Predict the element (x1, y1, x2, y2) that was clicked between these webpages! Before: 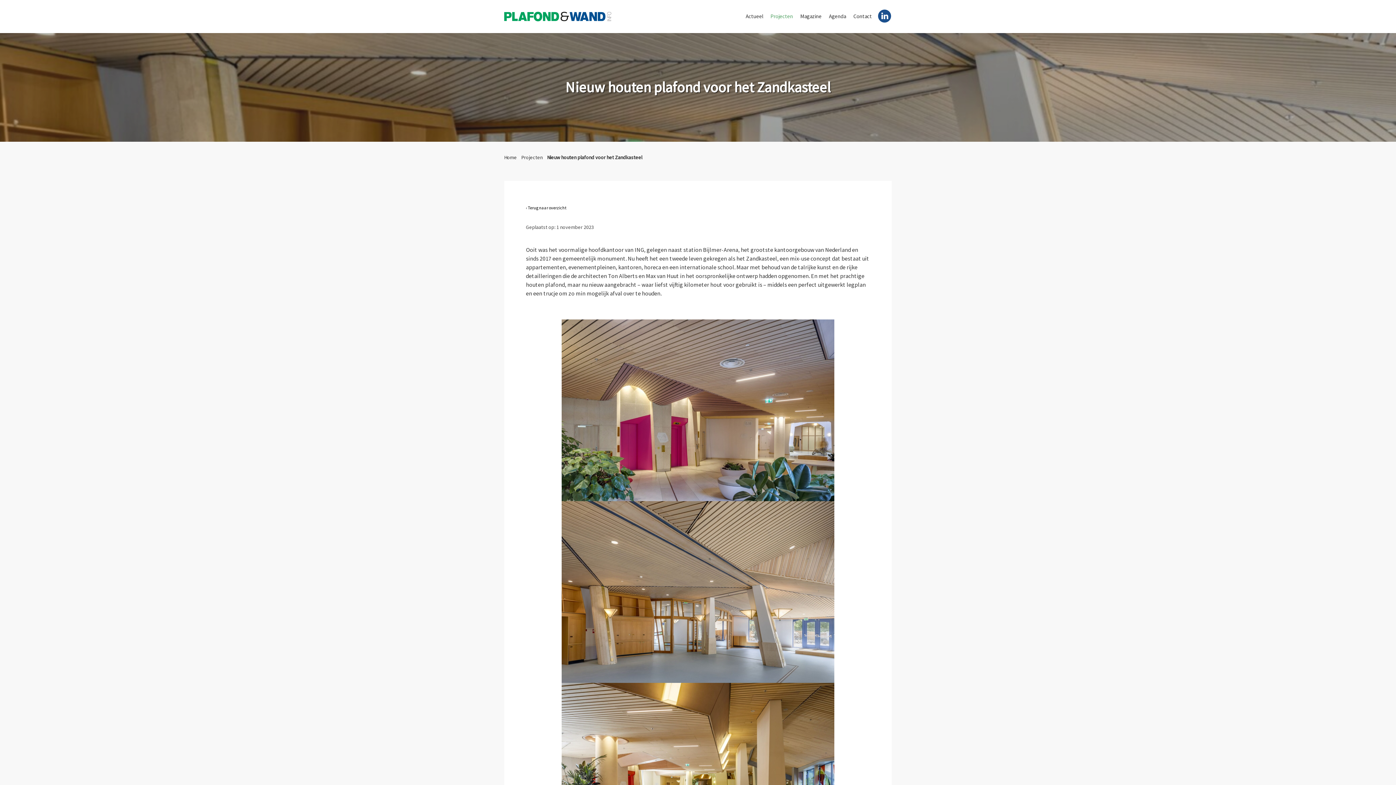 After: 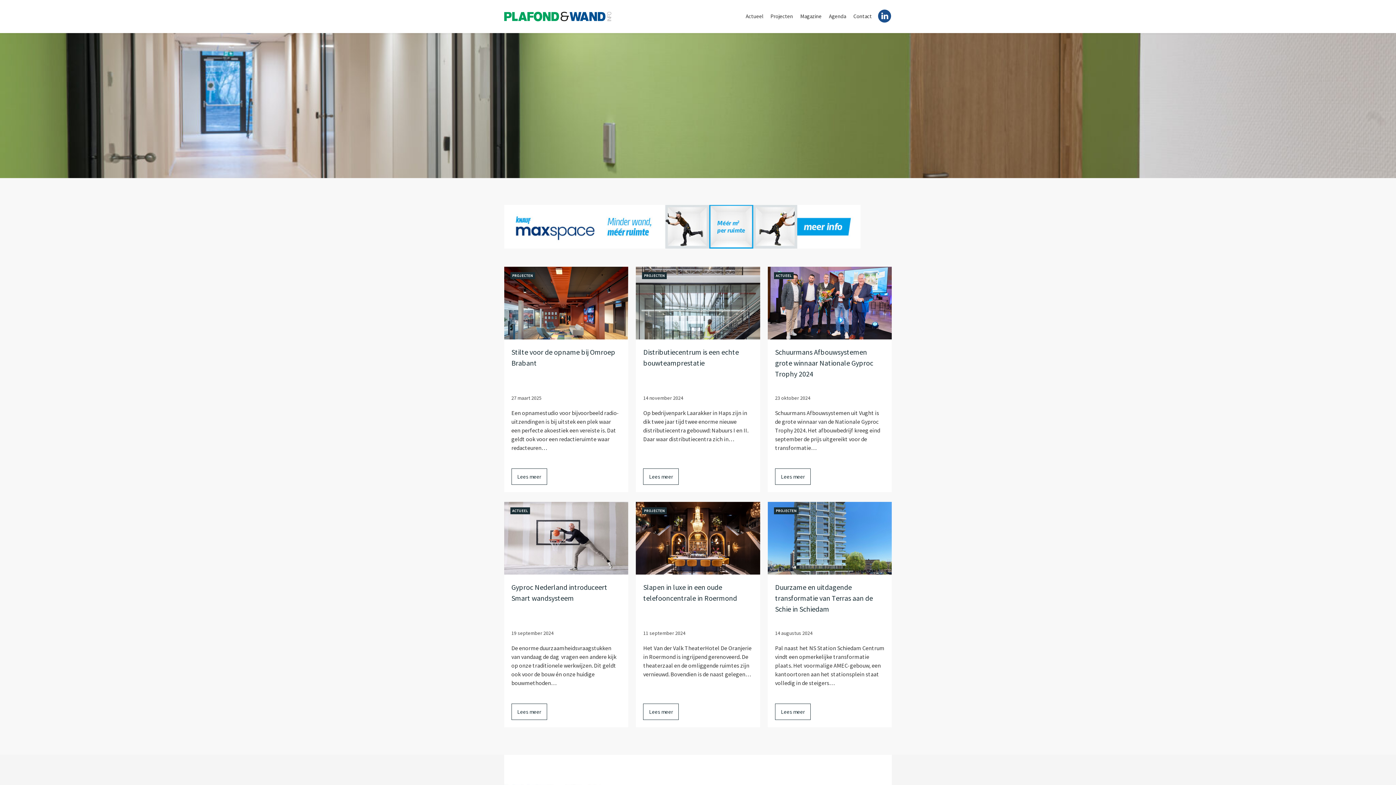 Action: label: Home bbox: (504, 154, 517, 160)